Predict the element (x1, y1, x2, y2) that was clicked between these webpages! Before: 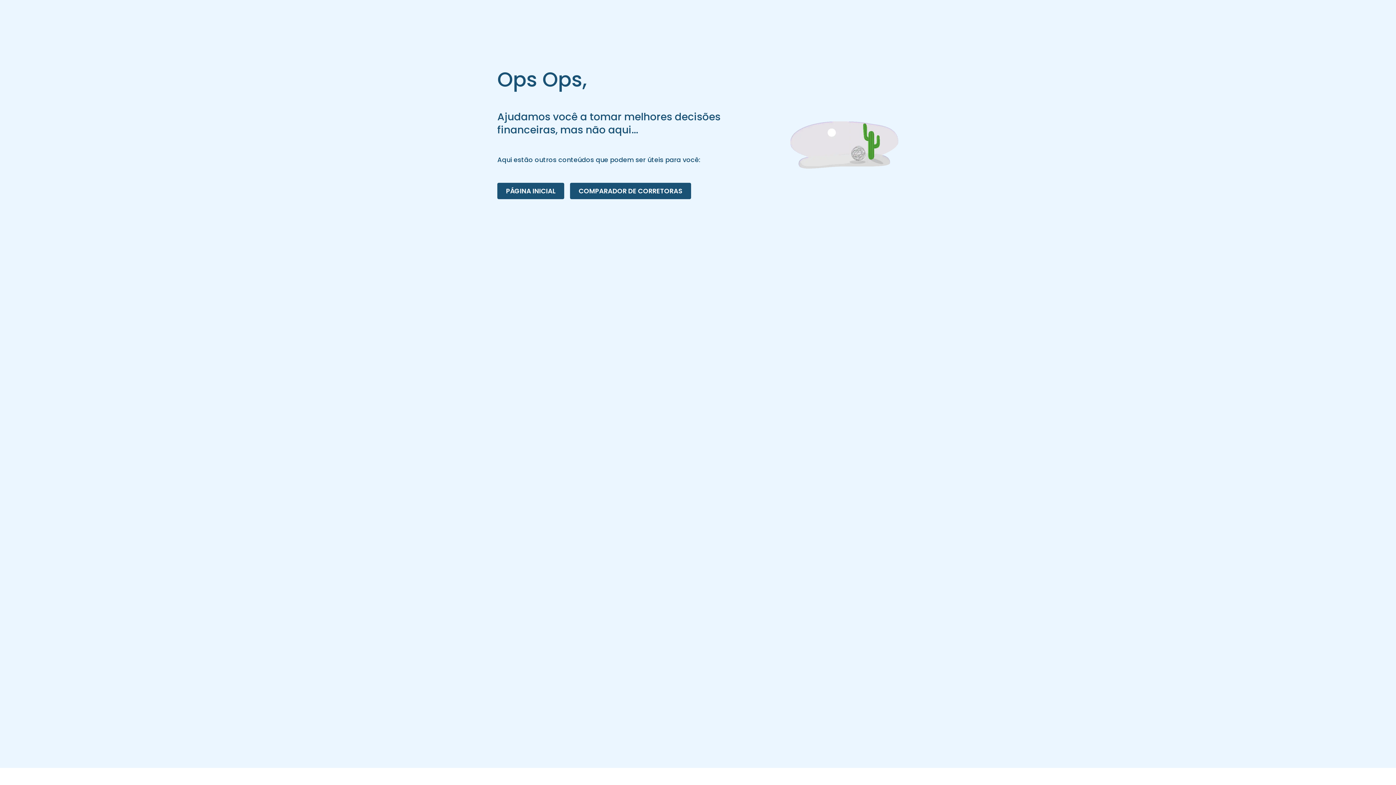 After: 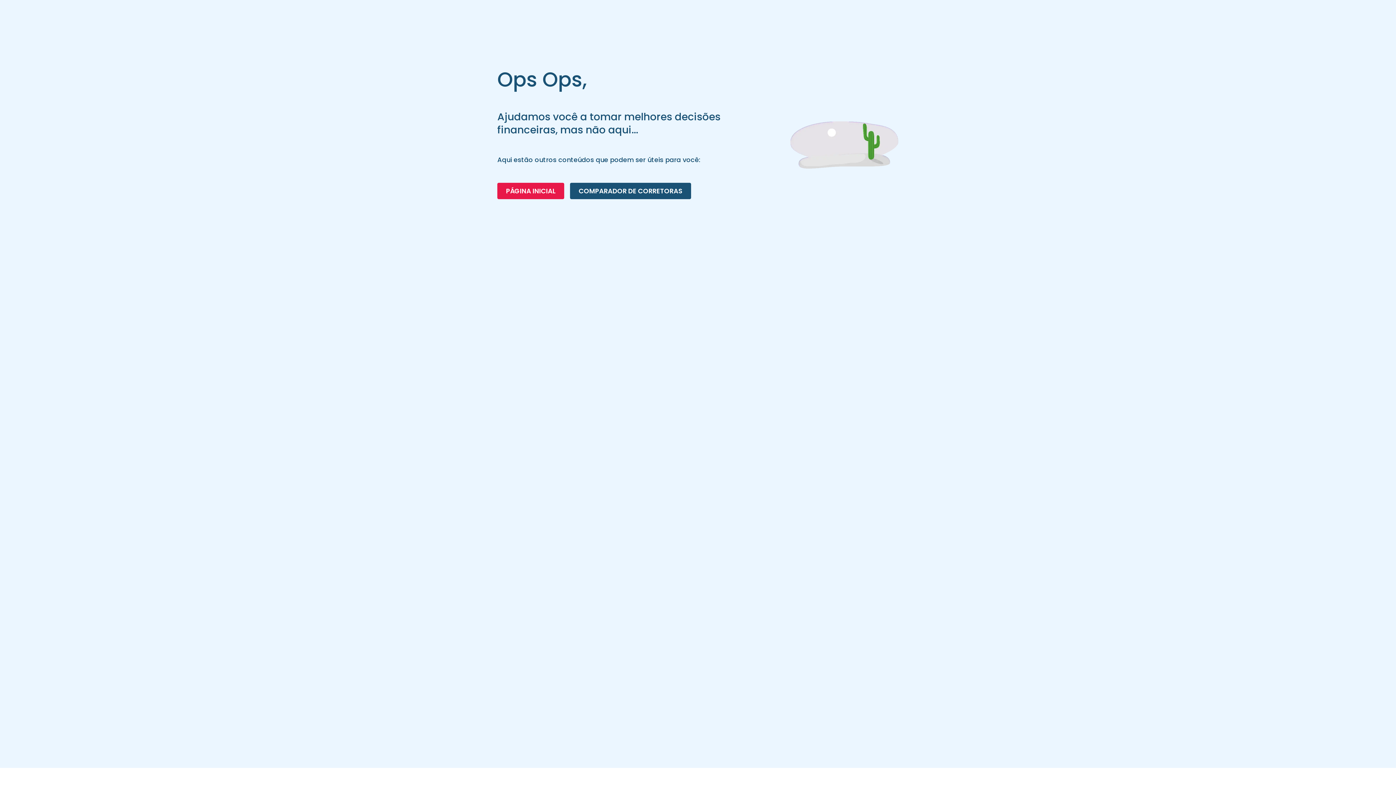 Action: bbox: (497, 182, 564, 199) label: PÁGINA INICIAL